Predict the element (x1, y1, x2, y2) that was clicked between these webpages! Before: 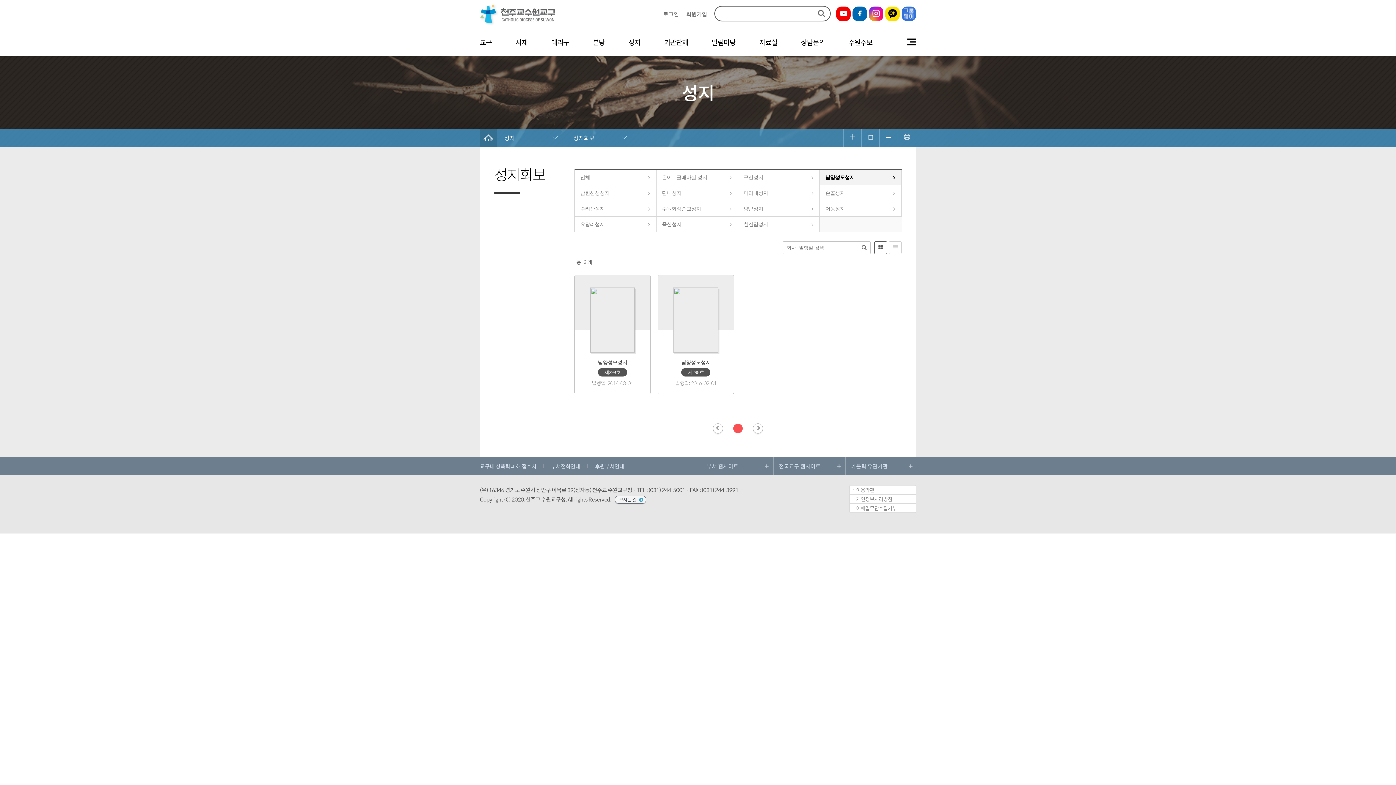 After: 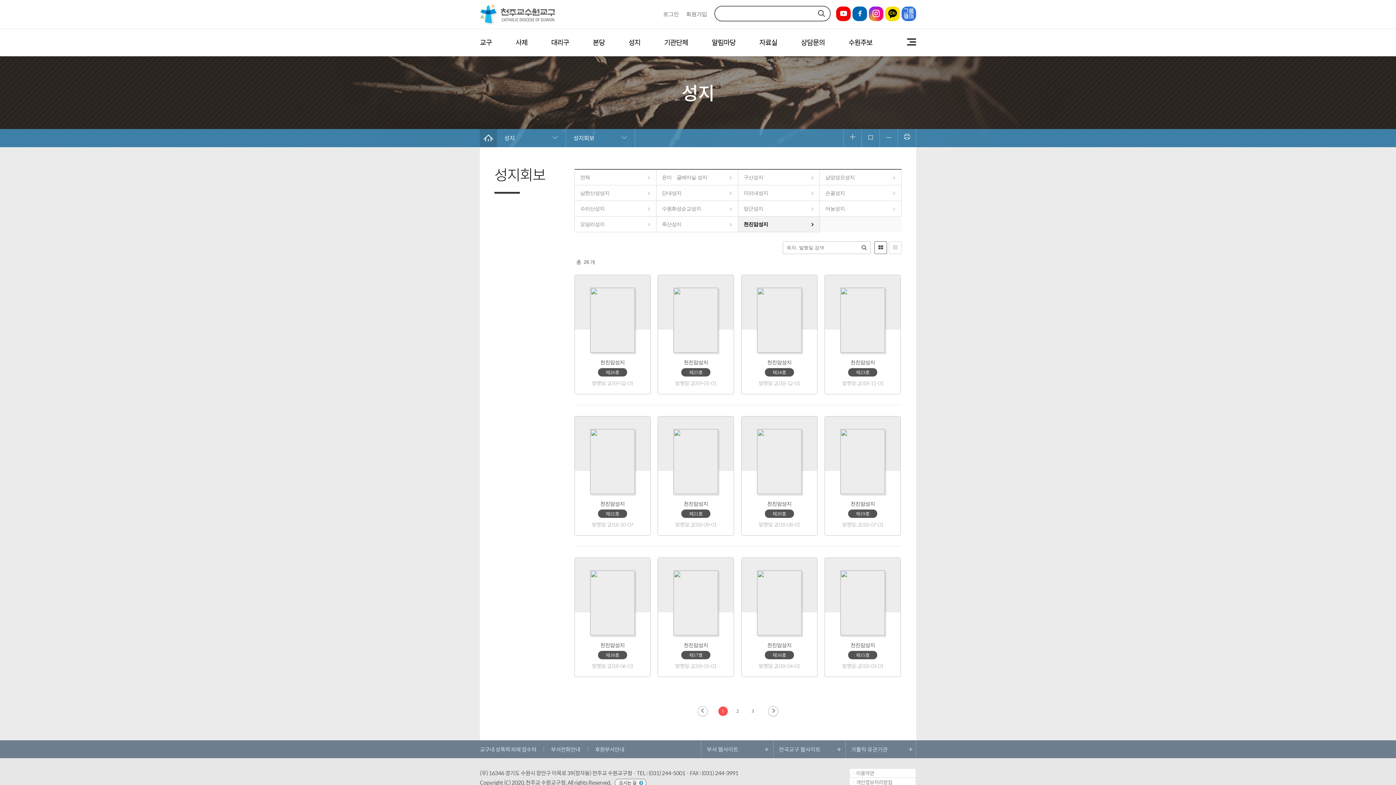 Action: label: 천진암성지 bbox: (743, 216, 814, 232)